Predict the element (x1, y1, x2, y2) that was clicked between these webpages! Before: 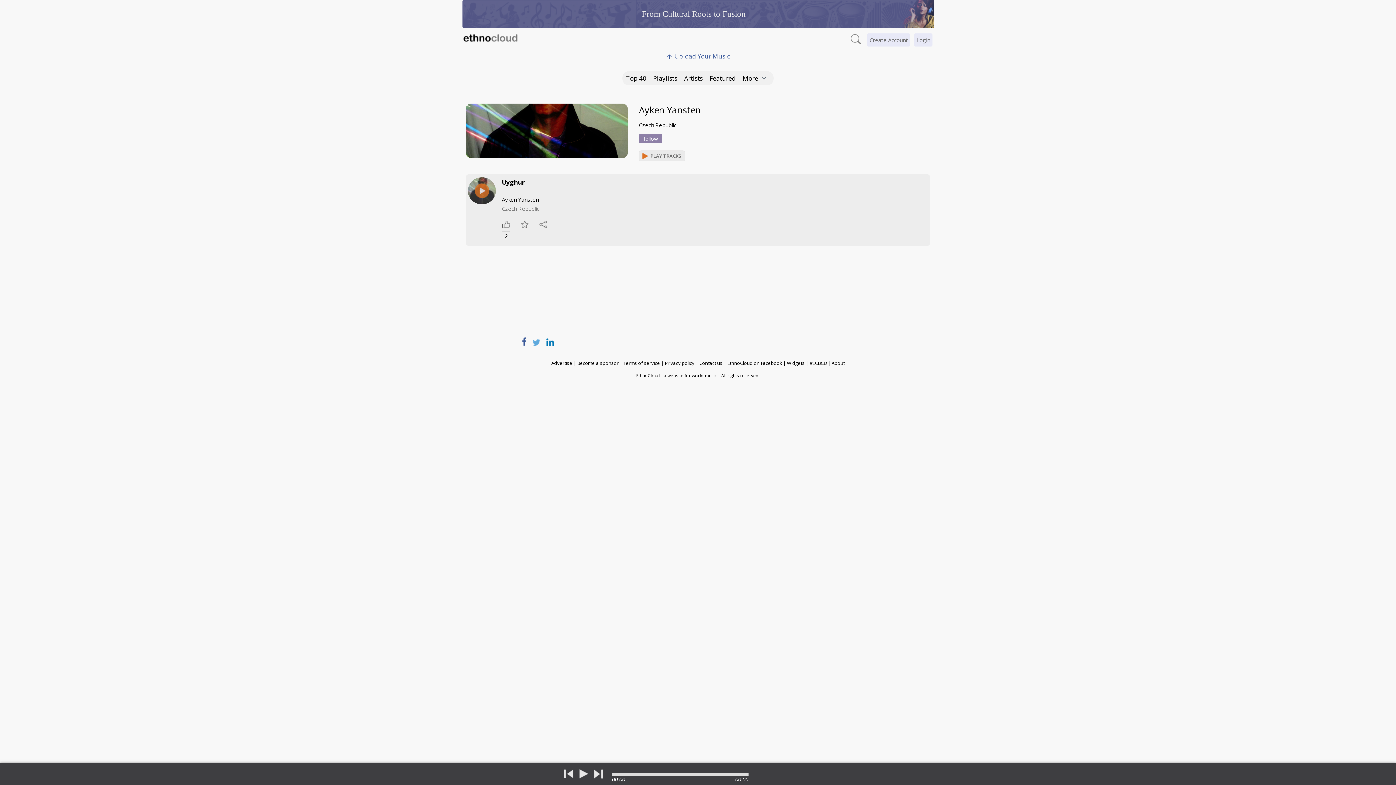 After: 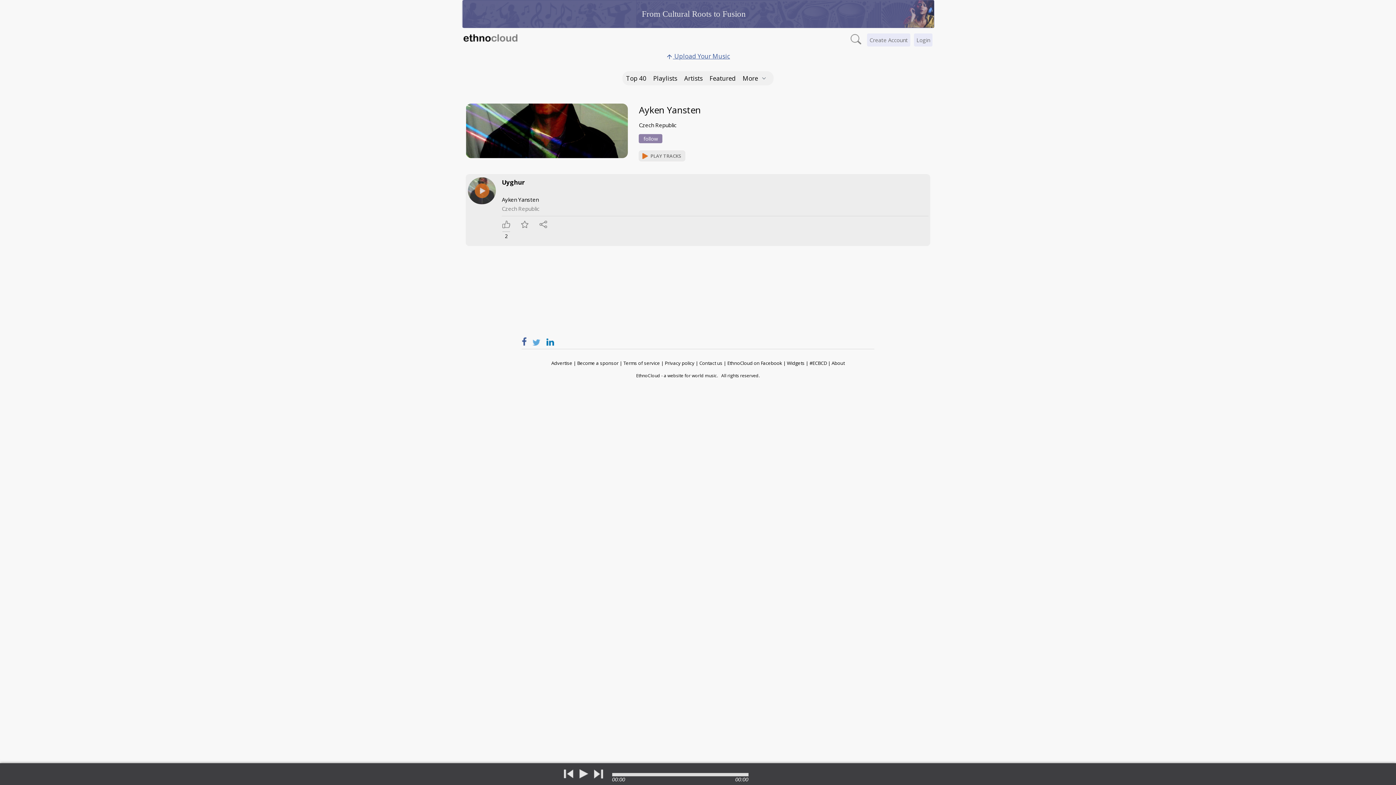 Action: bbox: (577, 768, 589, 779) label: play